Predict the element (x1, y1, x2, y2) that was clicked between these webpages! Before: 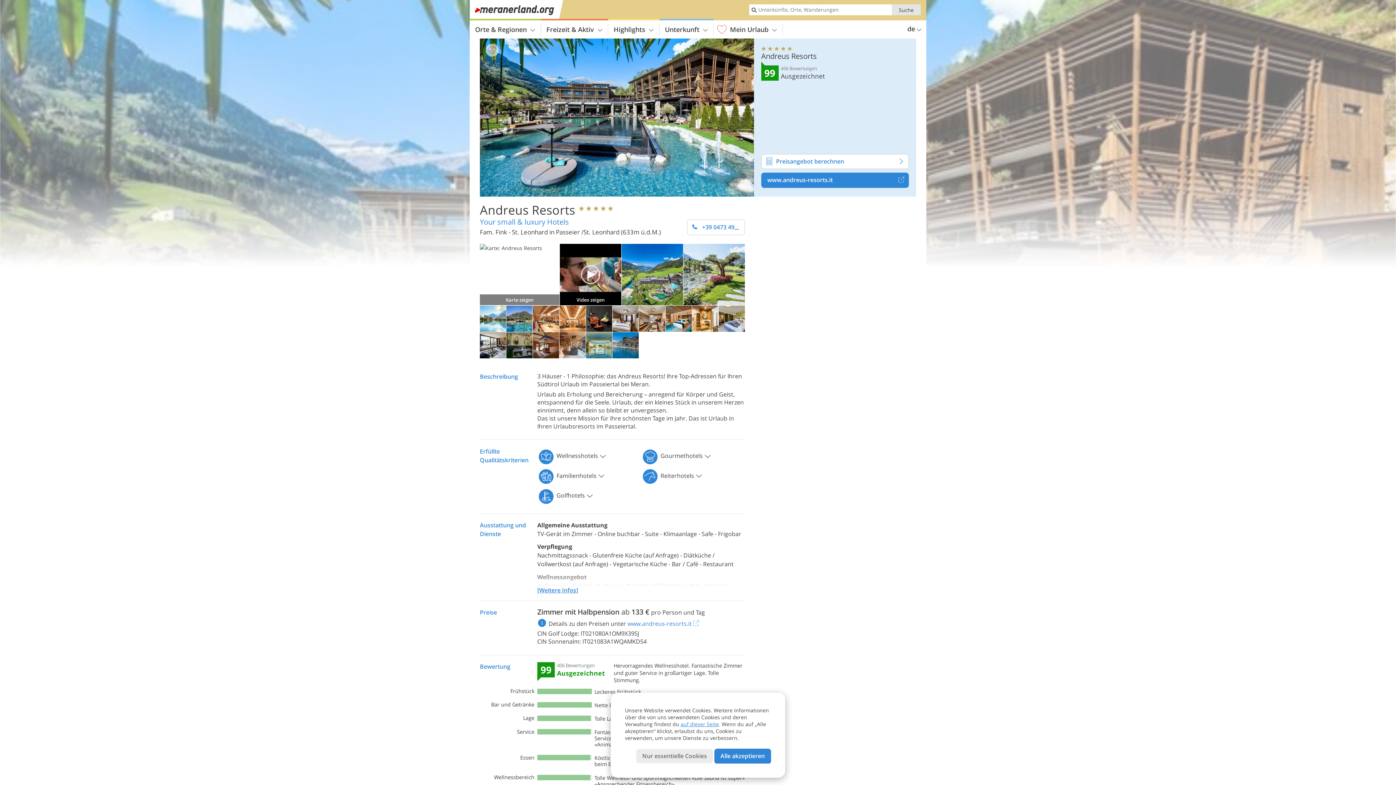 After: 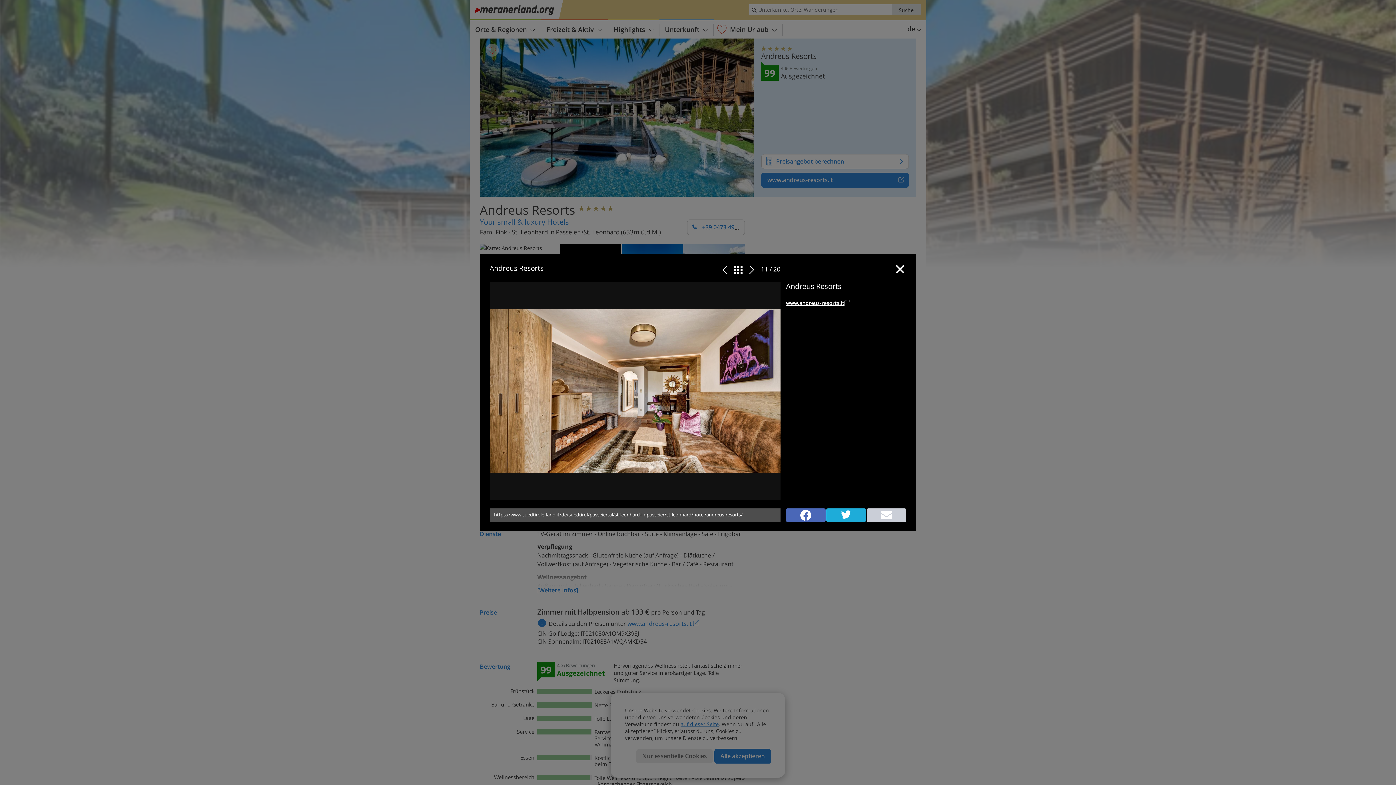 Action: bbox: (639, 326, 665, 333)